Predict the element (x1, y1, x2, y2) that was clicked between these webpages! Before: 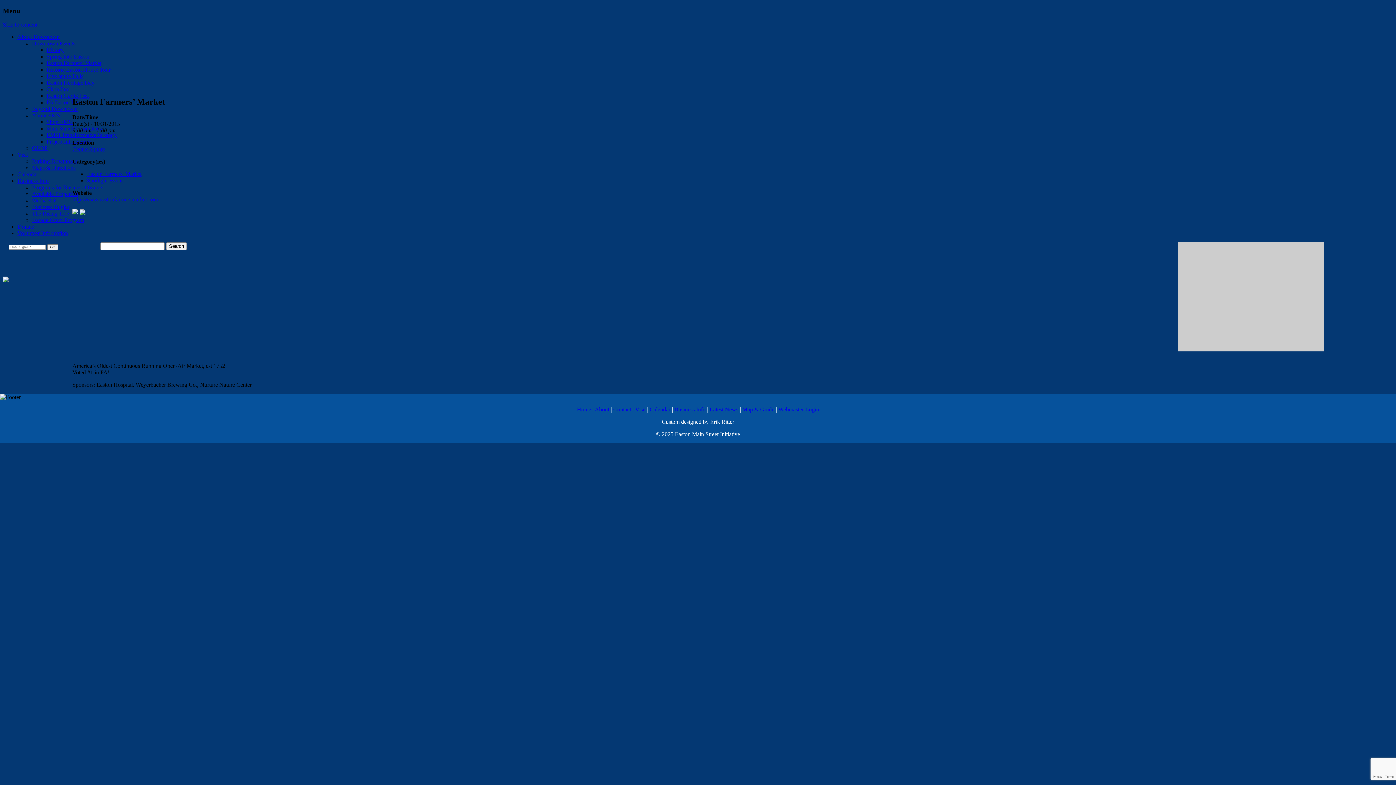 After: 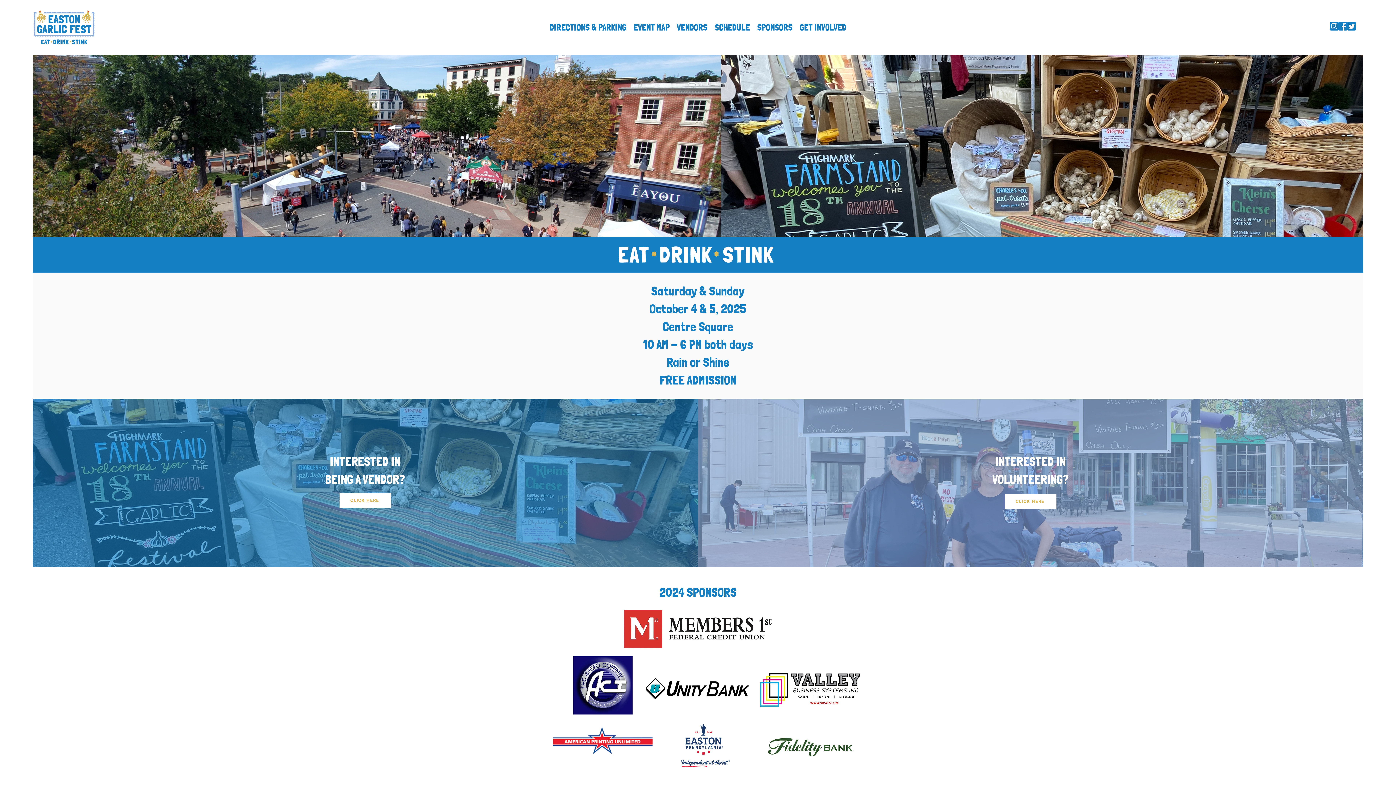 Action: label: Easton Garlic Fest bbox: (46, 92, 88, 99)